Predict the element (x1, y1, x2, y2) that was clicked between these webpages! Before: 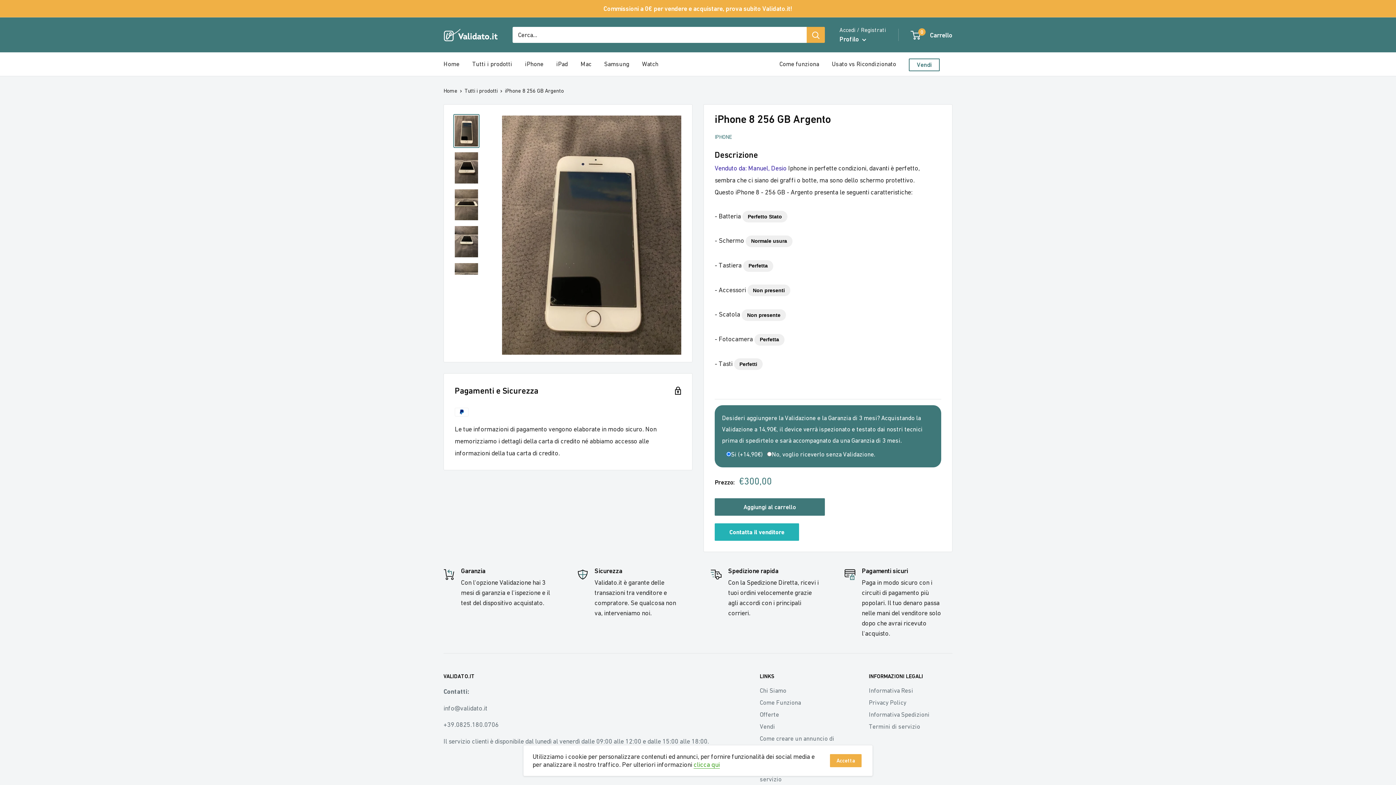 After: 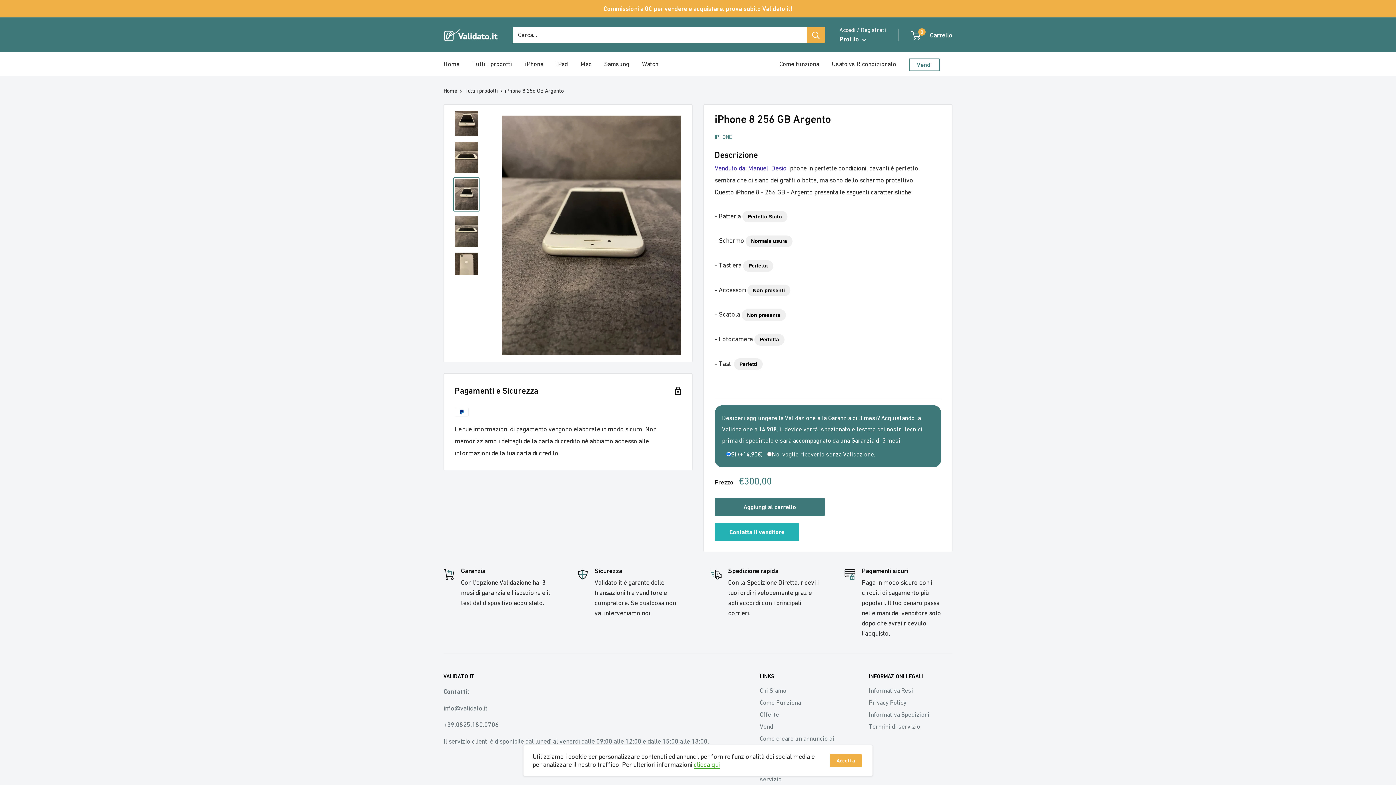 Action: bbox: (453, 224, 479, 258)